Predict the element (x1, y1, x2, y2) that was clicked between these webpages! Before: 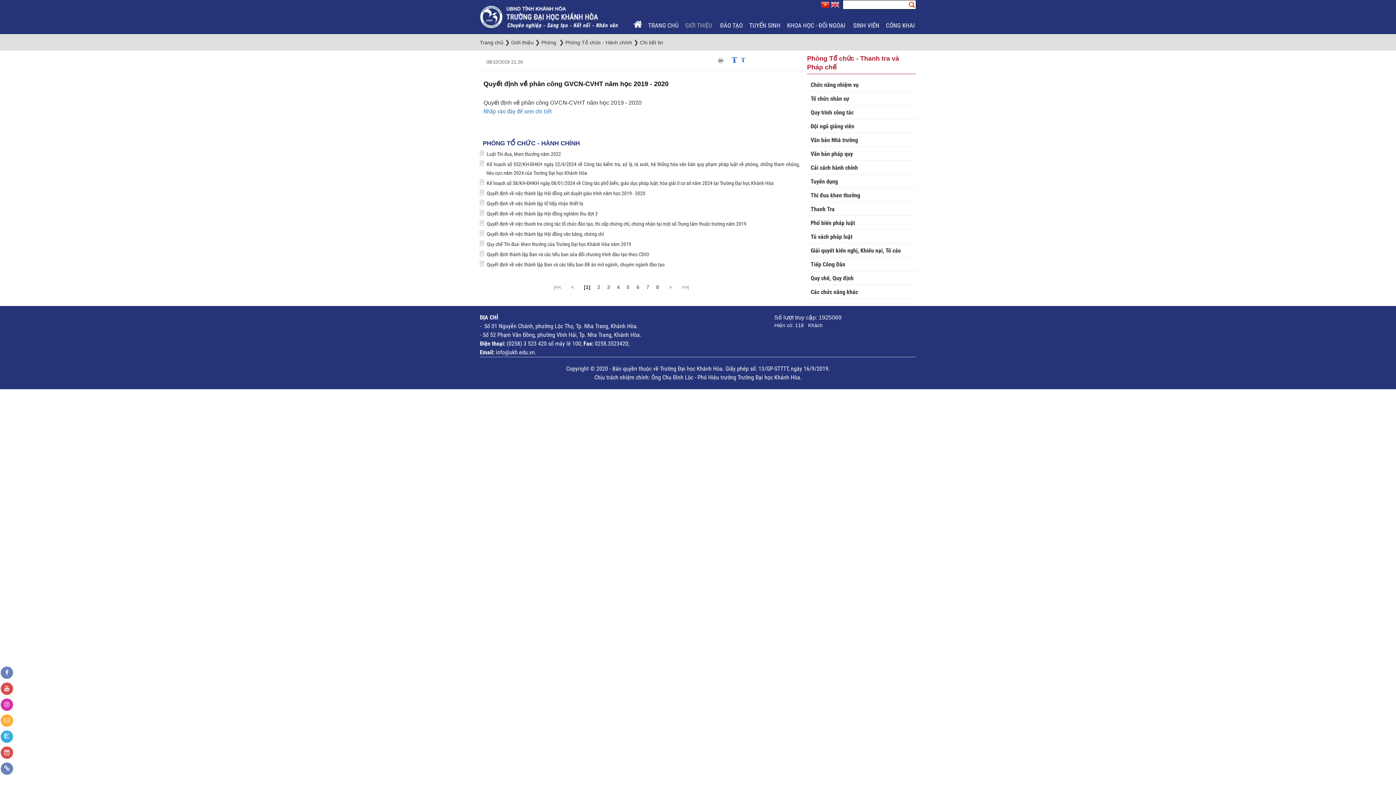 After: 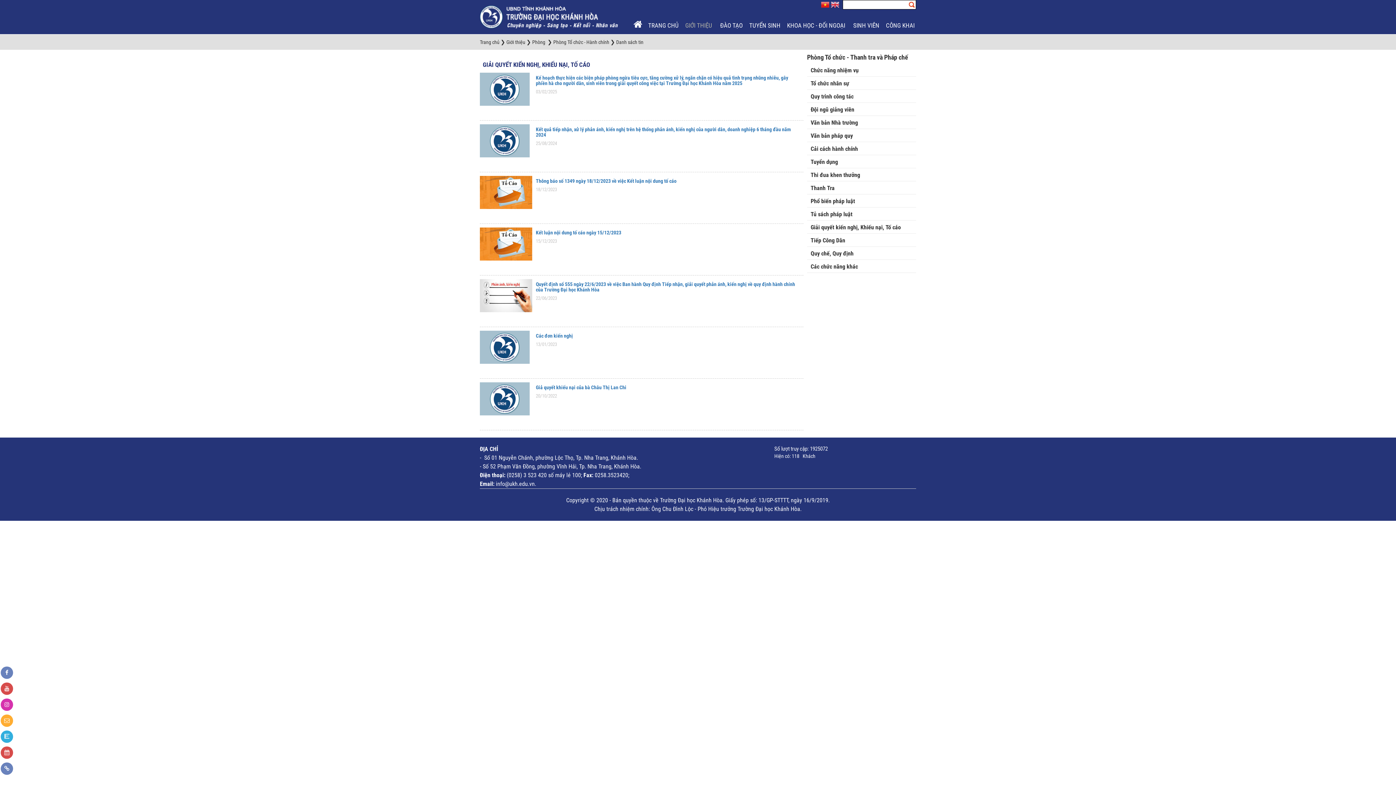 Action: label: Giải quyết kiến nghị, Khiếu nại, Tố cáo bbox: (807, 243, 916, 257)